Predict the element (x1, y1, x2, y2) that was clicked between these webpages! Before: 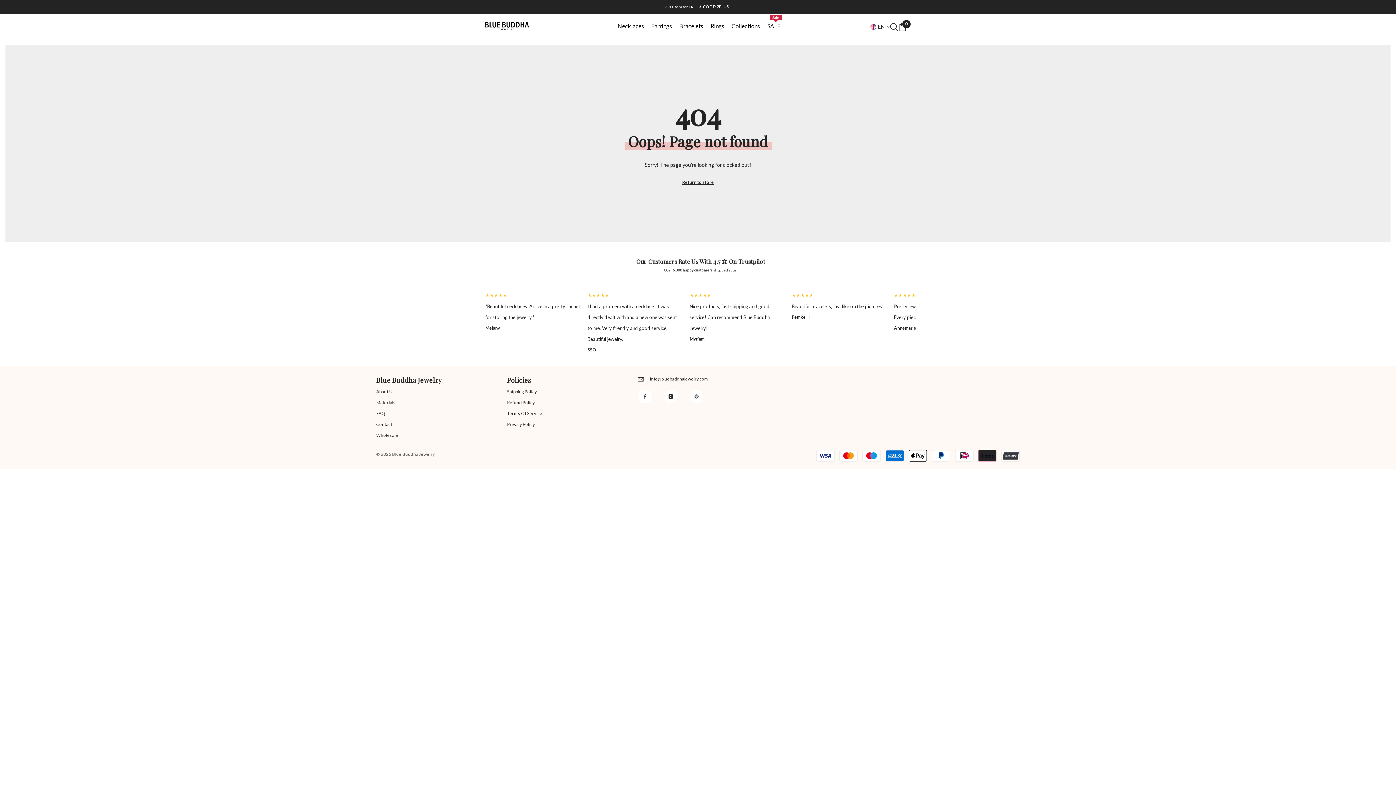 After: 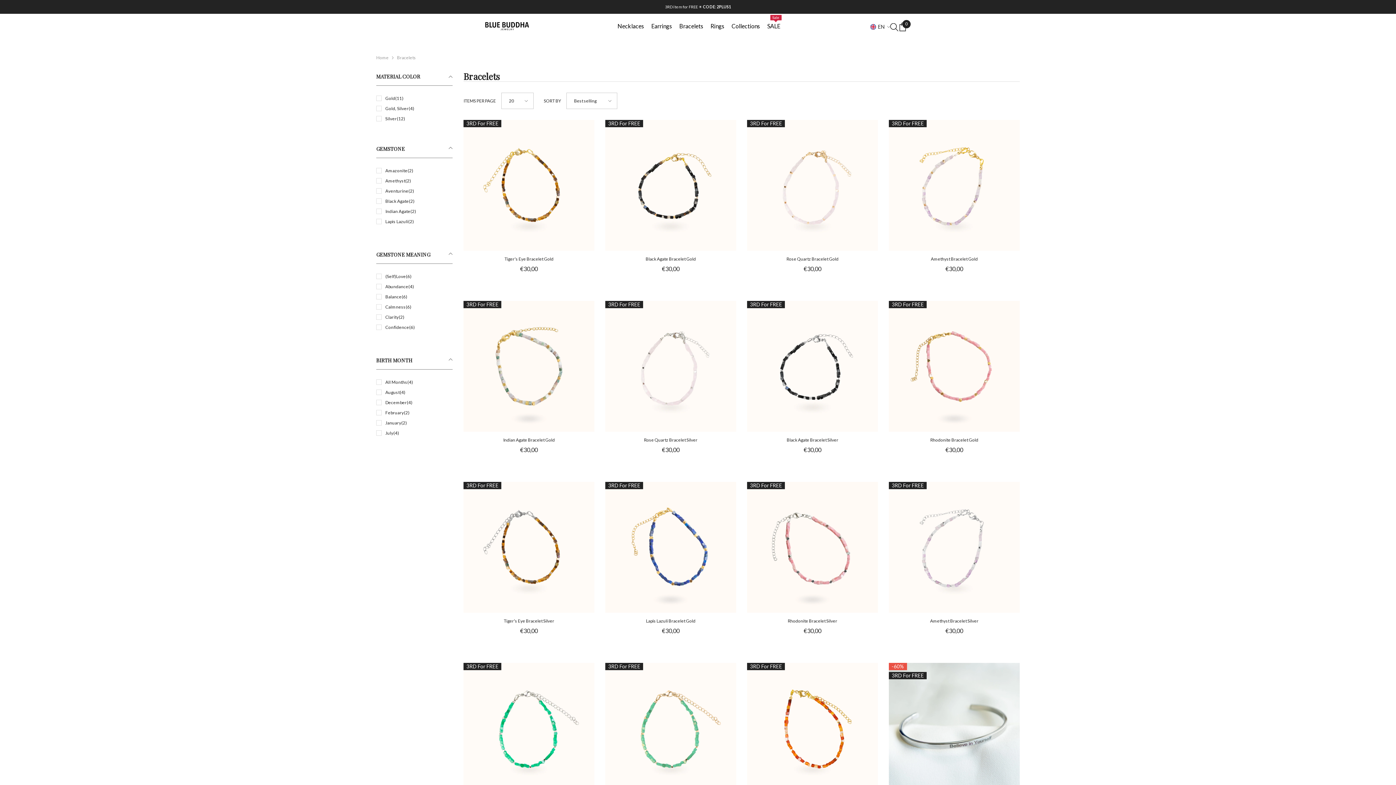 Action: bbox: (675, 21, 707, 39) label: Bracelets